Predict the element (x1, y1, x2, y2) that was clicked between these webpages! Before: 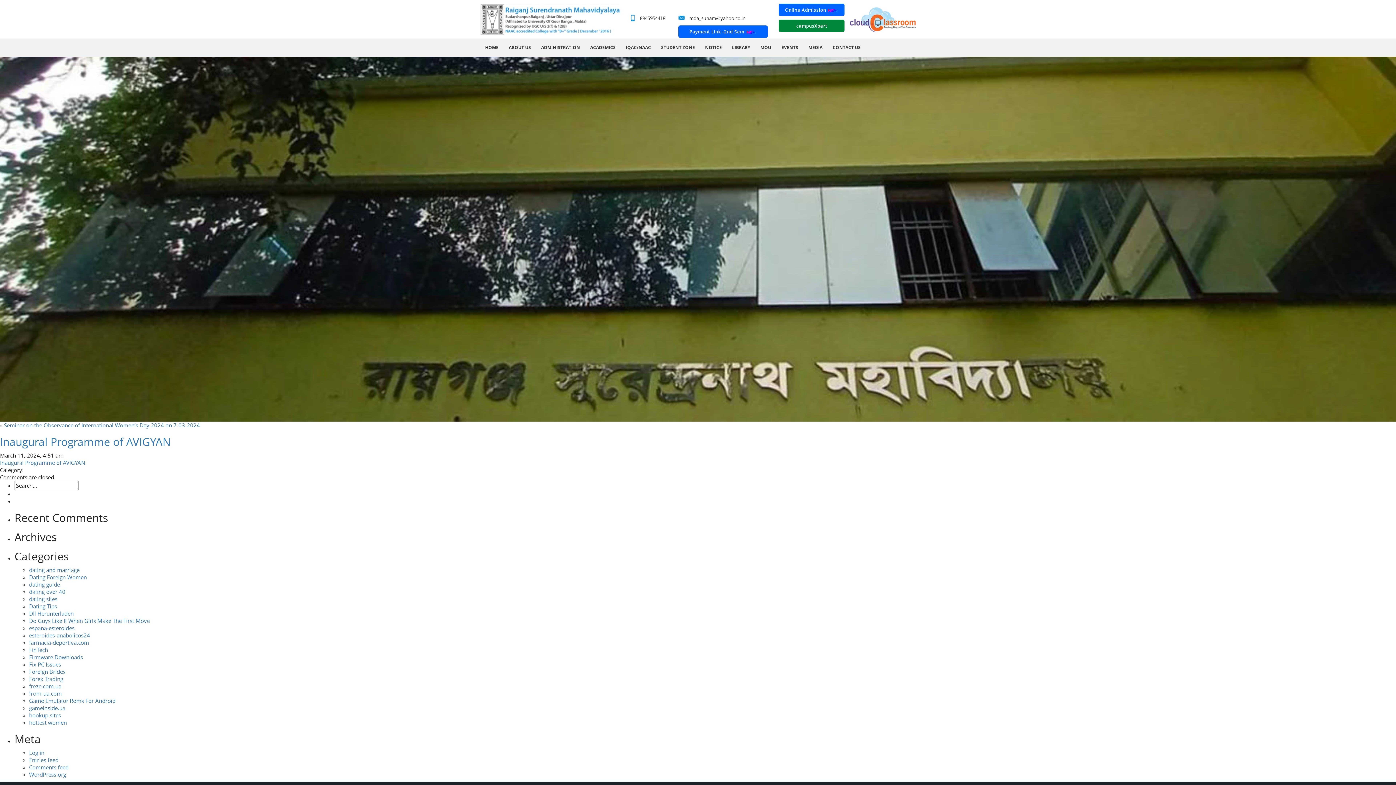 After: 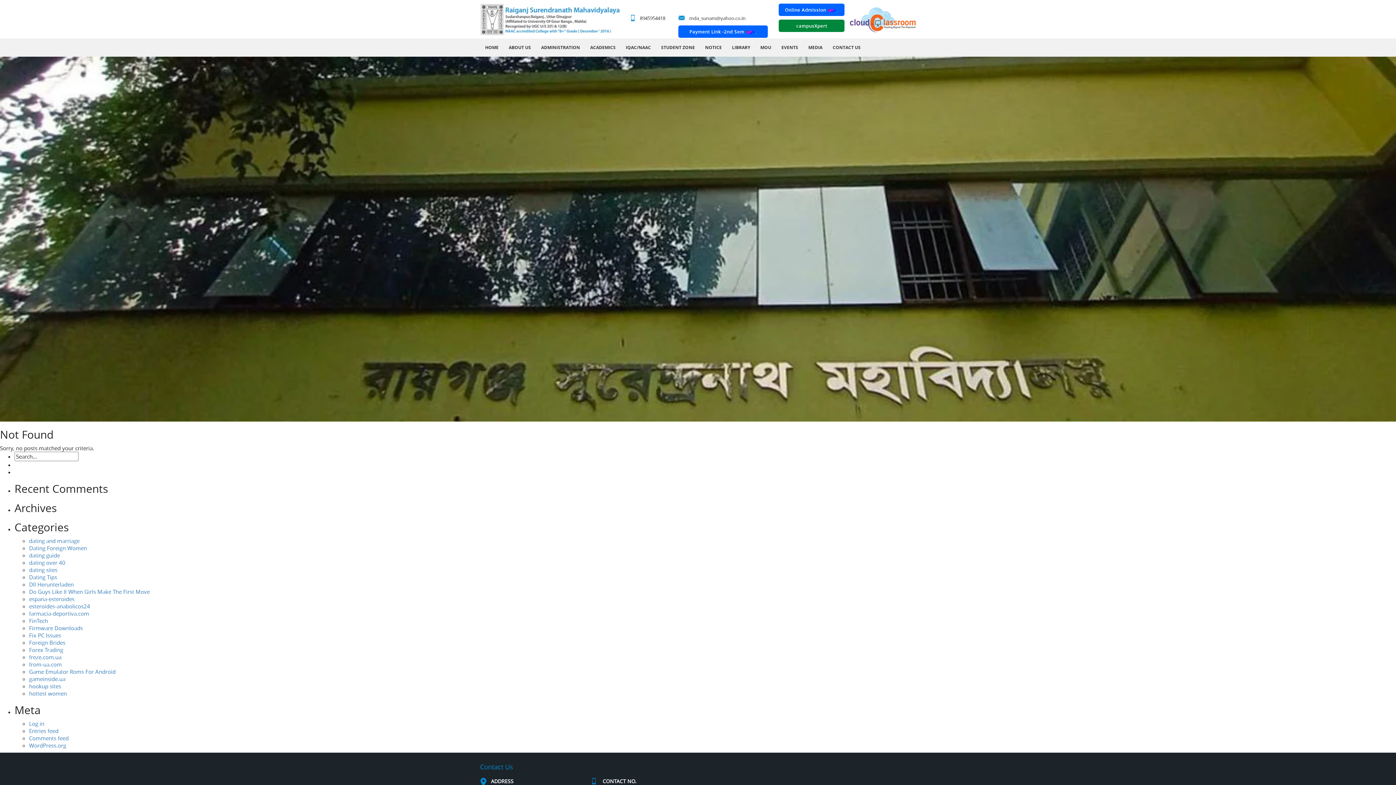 Action: label: Dating Tips bbox: (29, 602, 57, 610)